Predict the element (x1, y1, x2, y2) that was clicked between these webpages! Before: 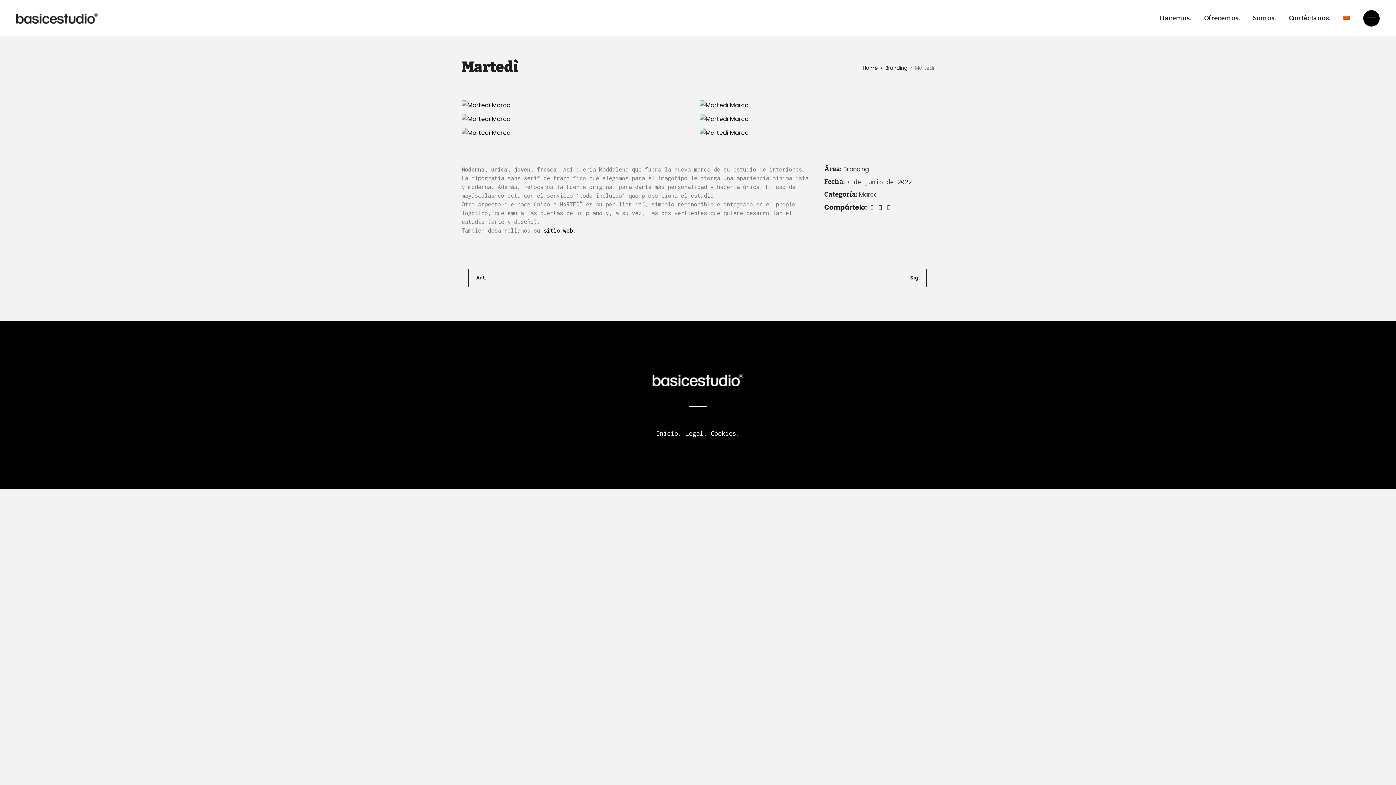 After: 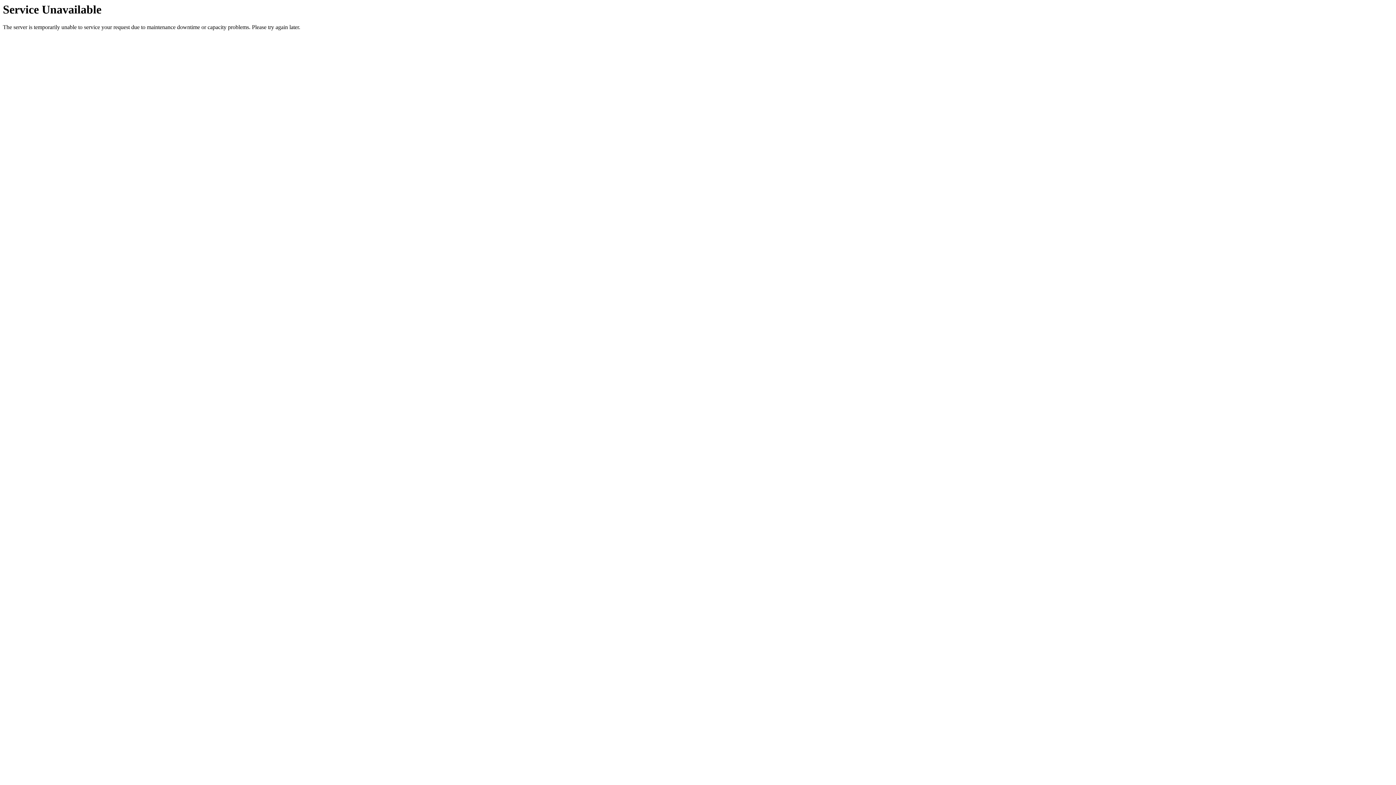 Action: bbox: (652, 376, 743, 388)